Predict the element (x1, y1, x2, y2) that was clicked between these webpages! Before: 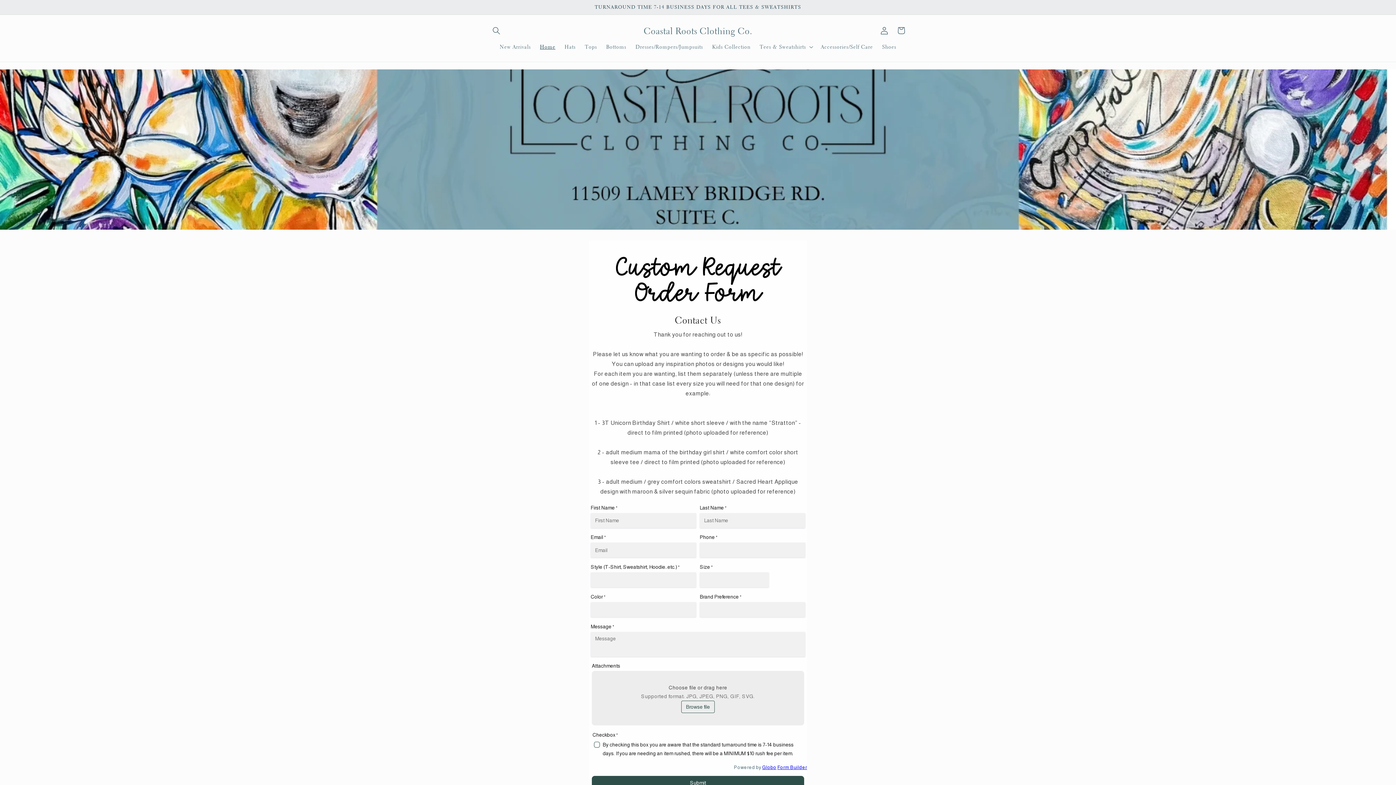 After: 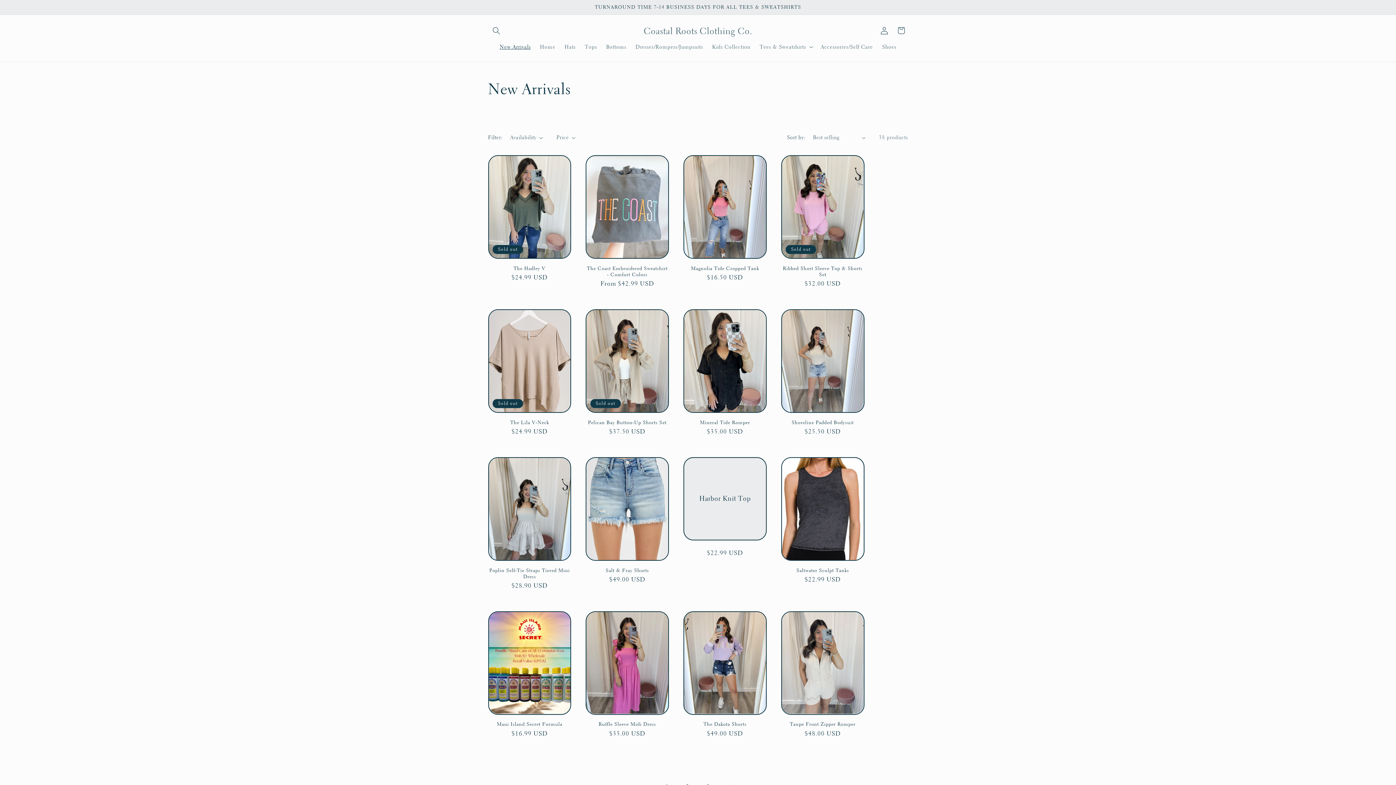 Action: label: New Arrivals bbox: (495, 38, 535, 54)